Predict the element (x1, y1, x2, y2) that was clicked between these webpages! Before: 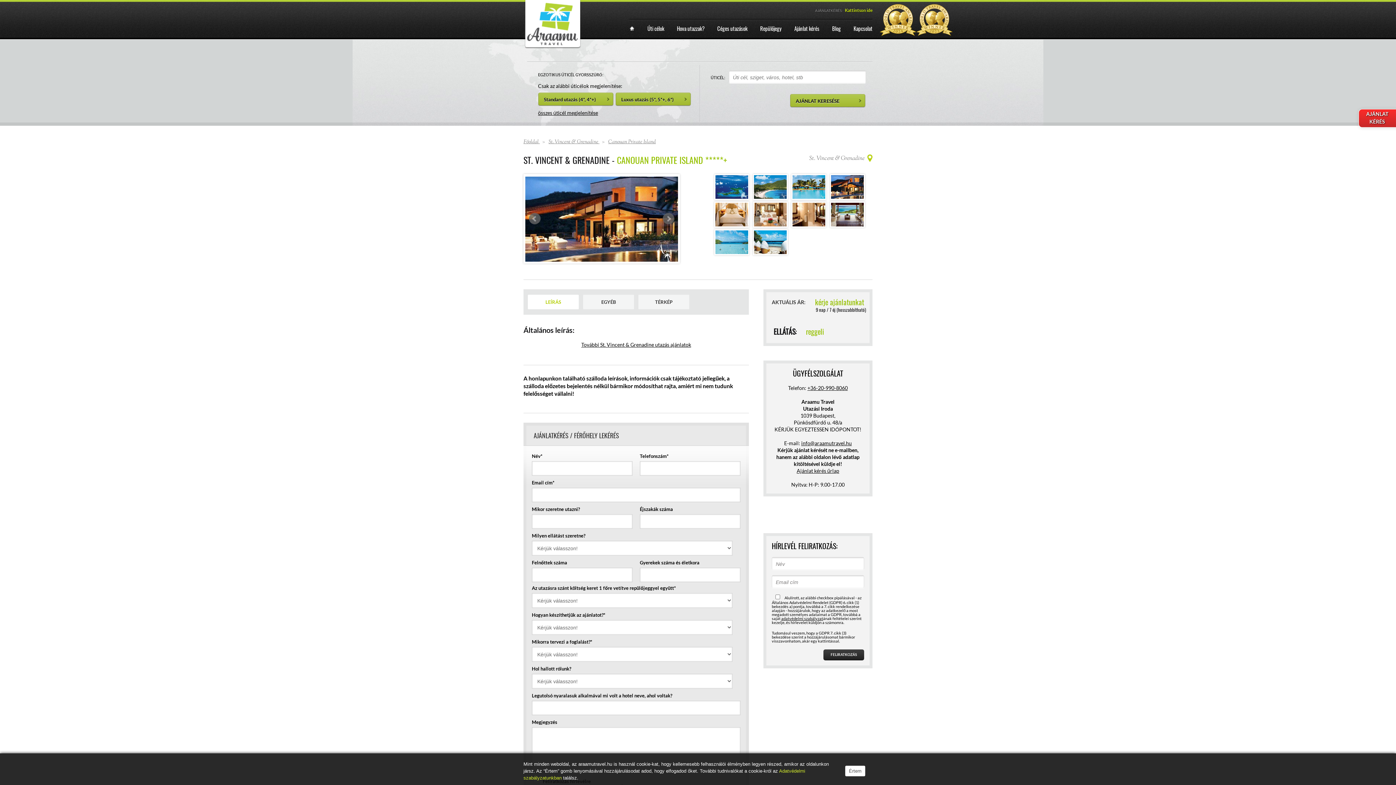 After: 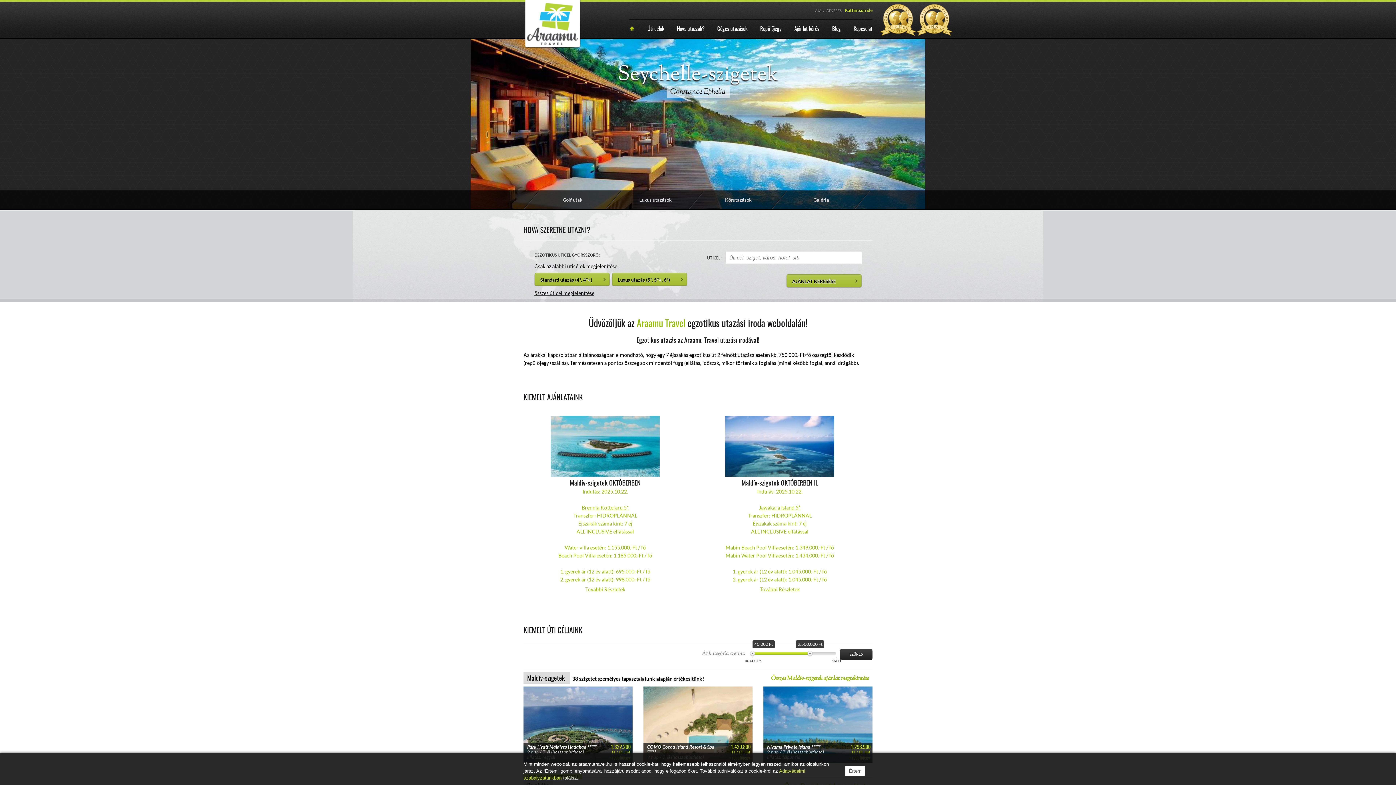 Action: bbox: (523, 43, 581, 49)